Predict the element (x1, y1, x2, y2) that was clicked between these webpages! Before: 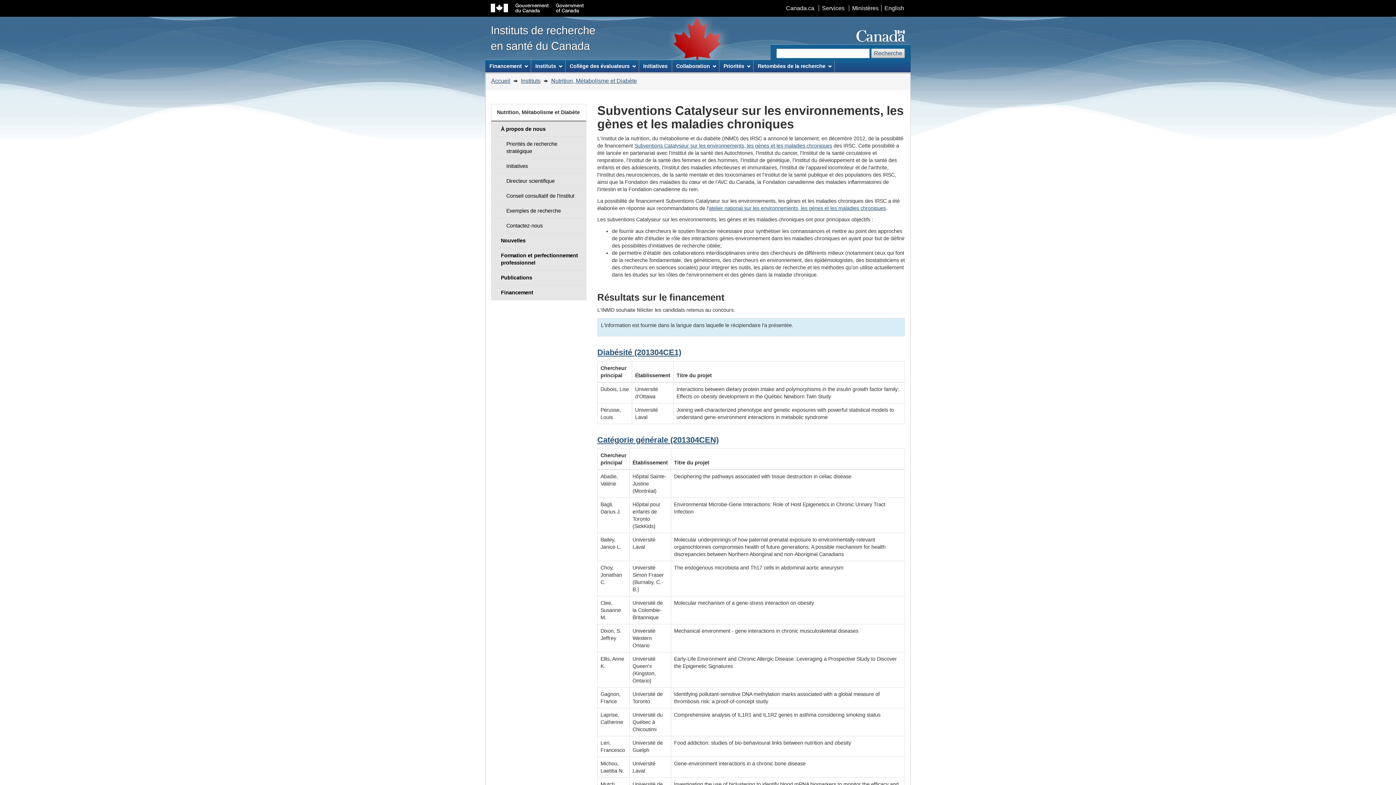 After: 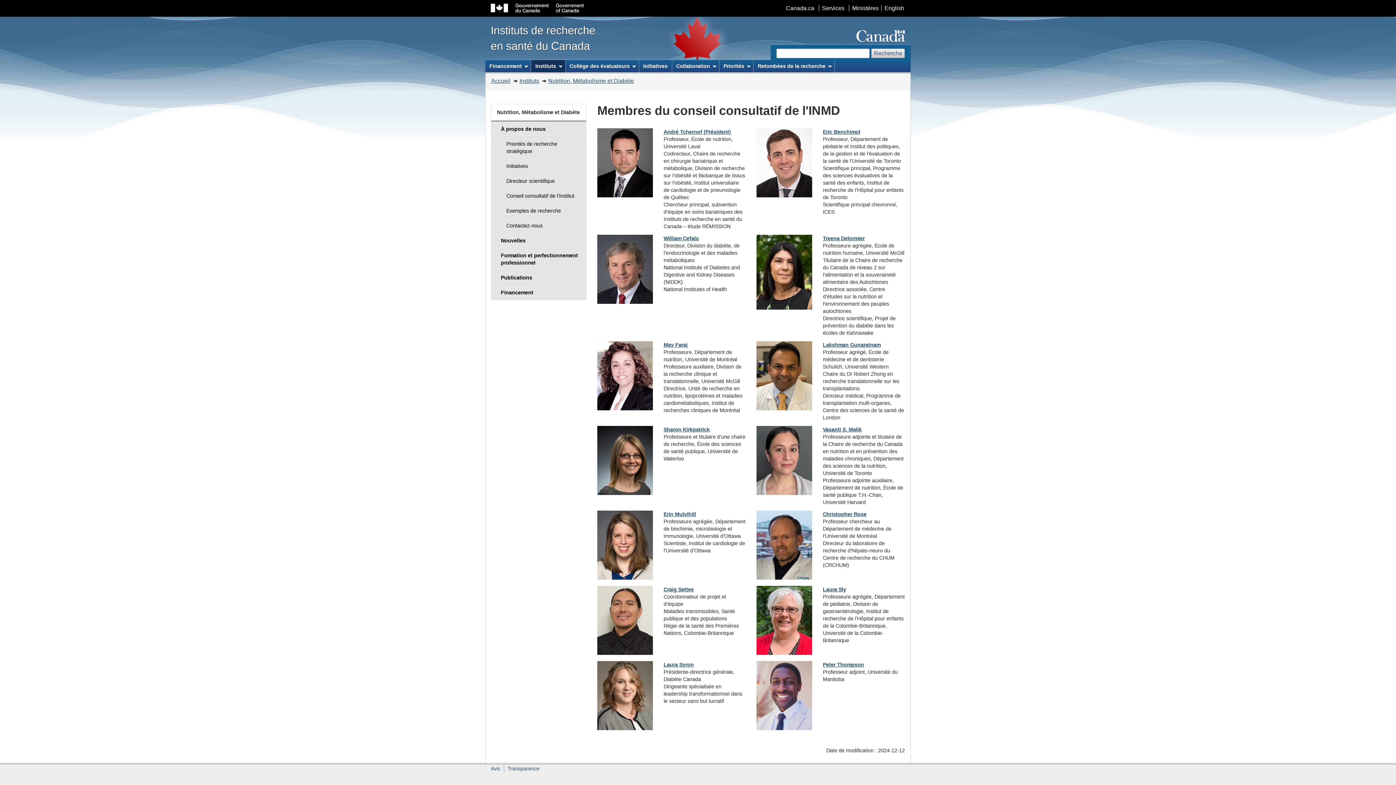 Action: bbox: (491, 188, 586, 203) label: Conseil consultatif de l'Institut